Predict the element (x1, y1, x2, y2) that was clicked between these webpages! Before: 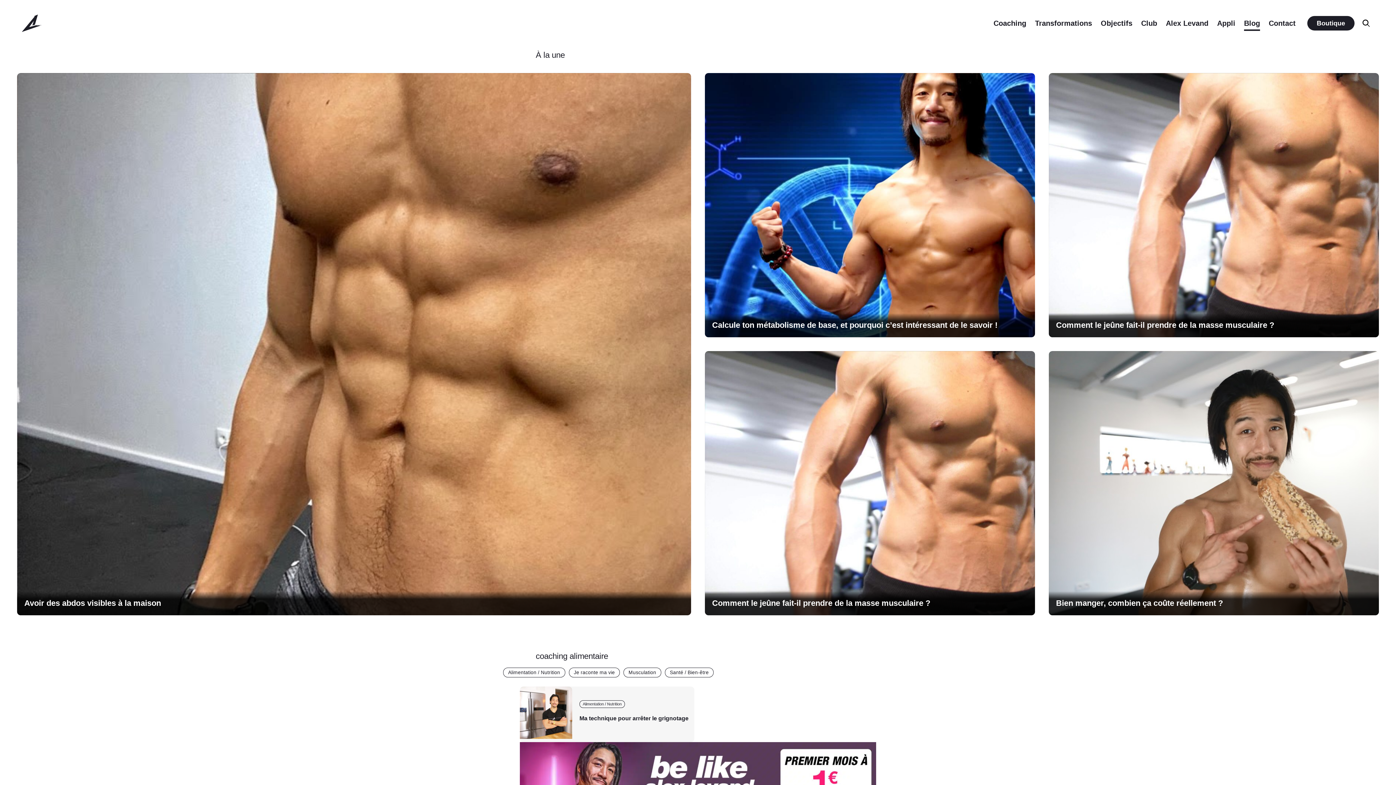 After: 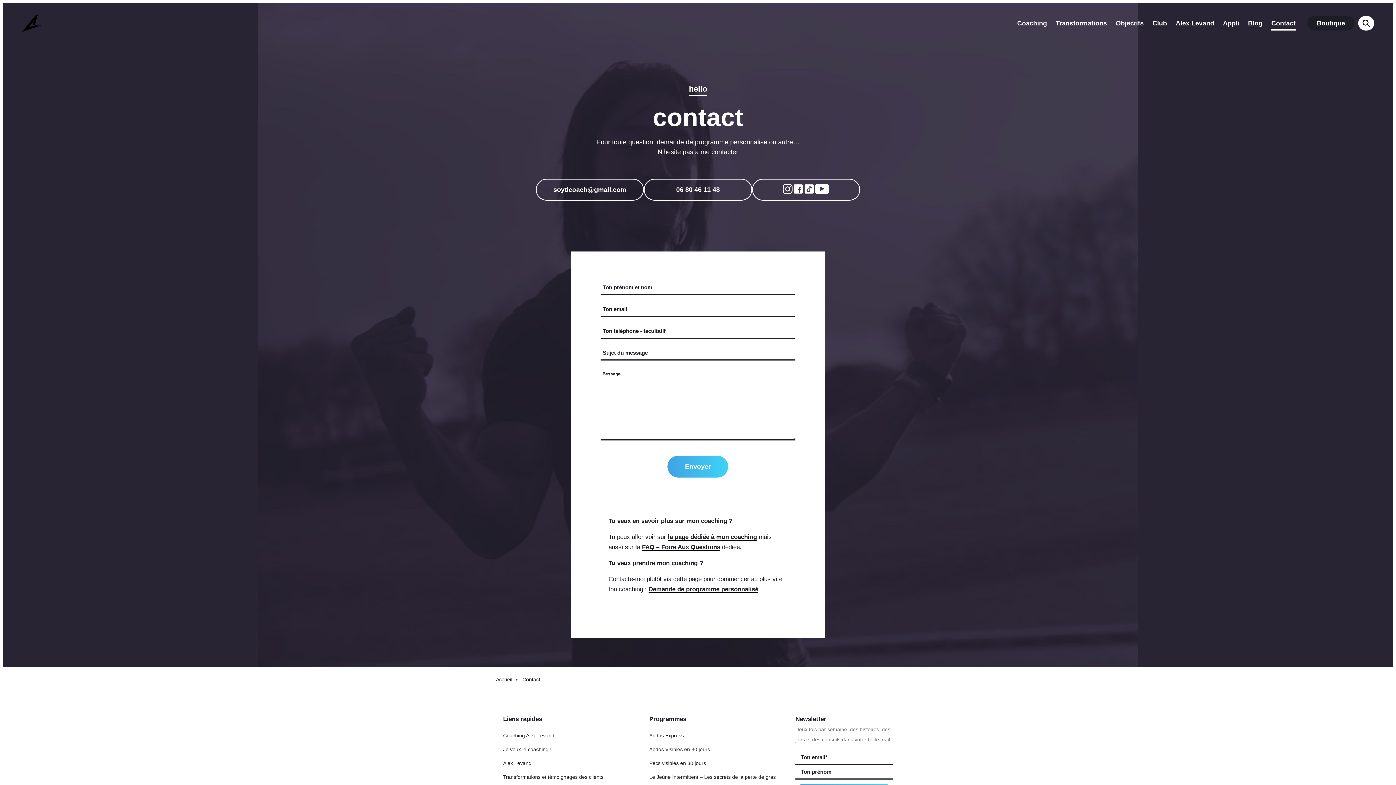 Action: bbox: (1269, 19, 1296, 27) label: Contact